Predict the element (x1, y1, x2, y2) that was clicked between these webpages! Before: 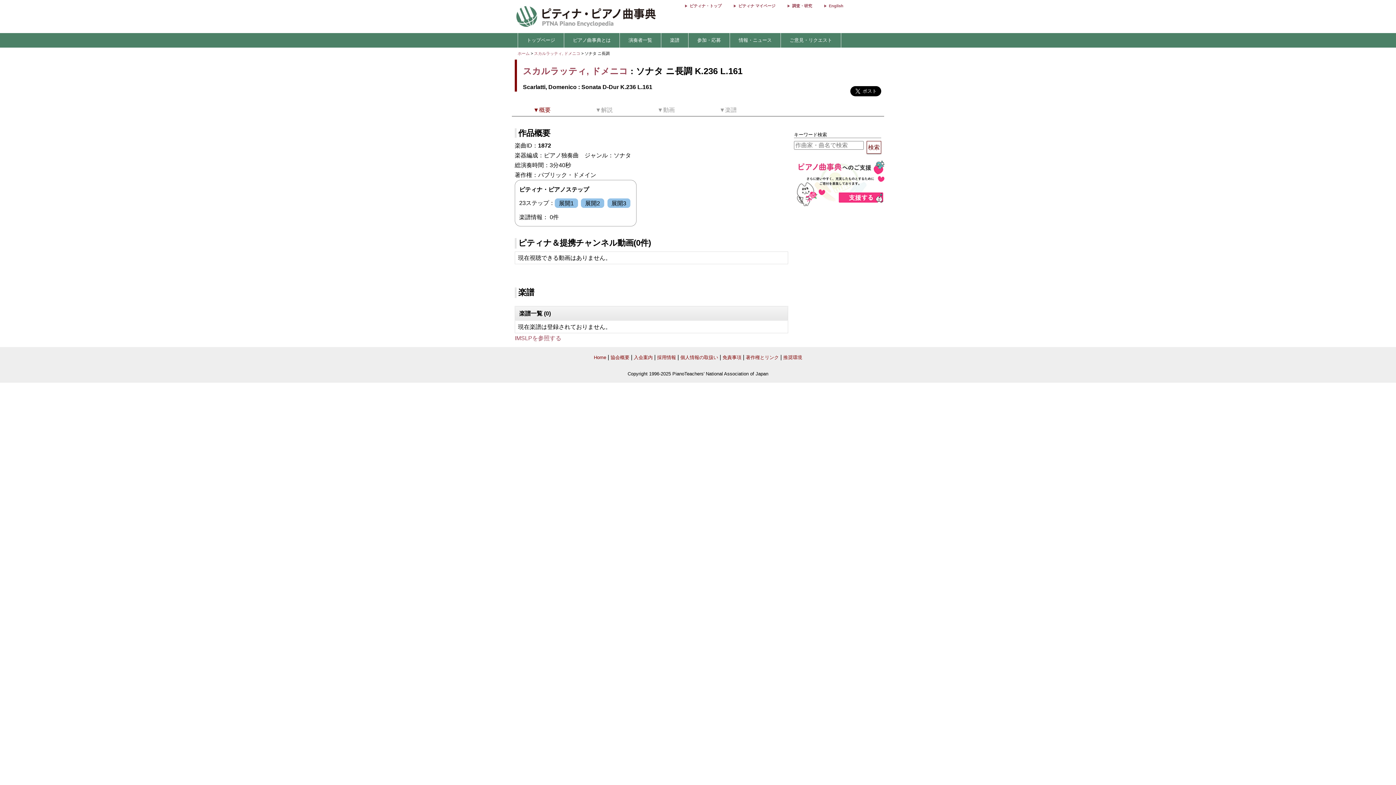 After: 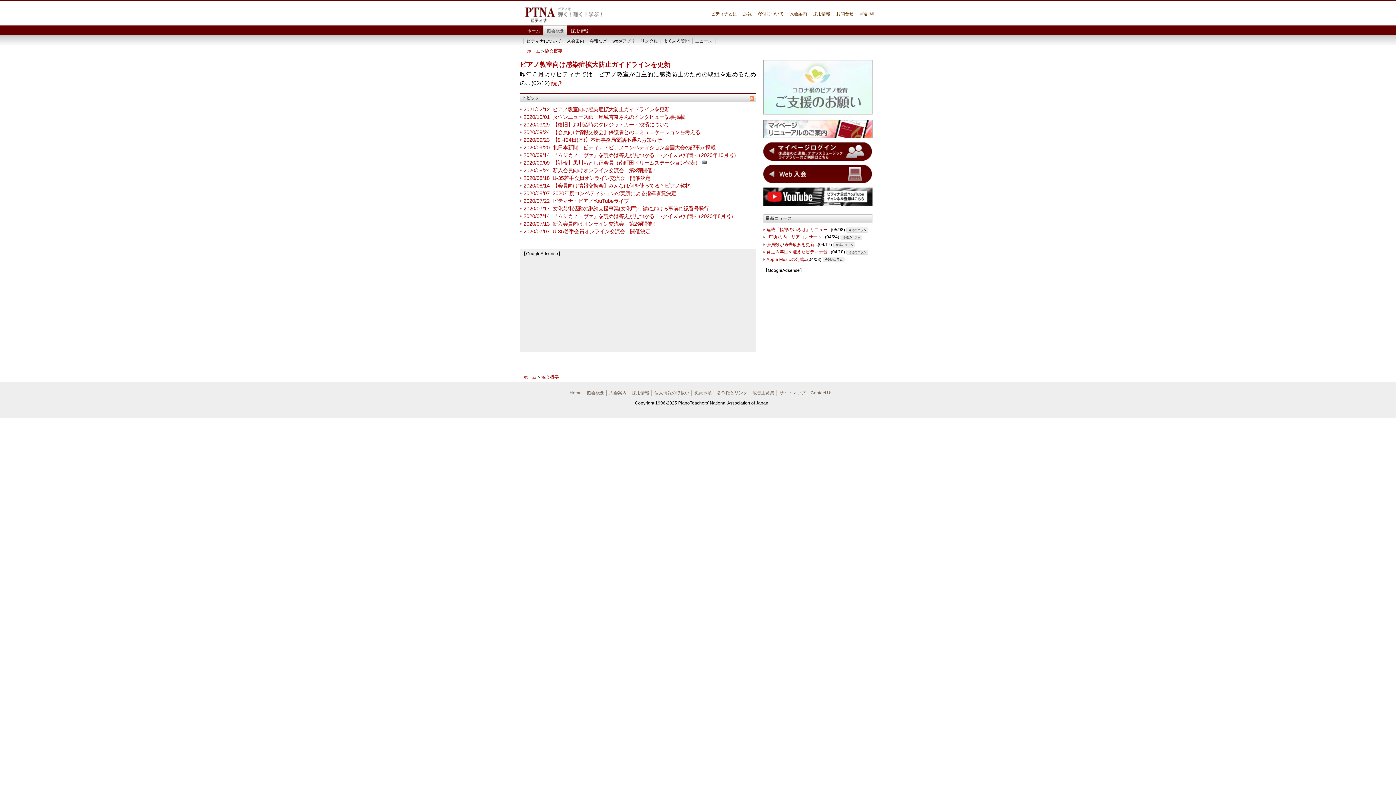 Action: label: 協会概要 bbox: (610, 354, 629, 360)